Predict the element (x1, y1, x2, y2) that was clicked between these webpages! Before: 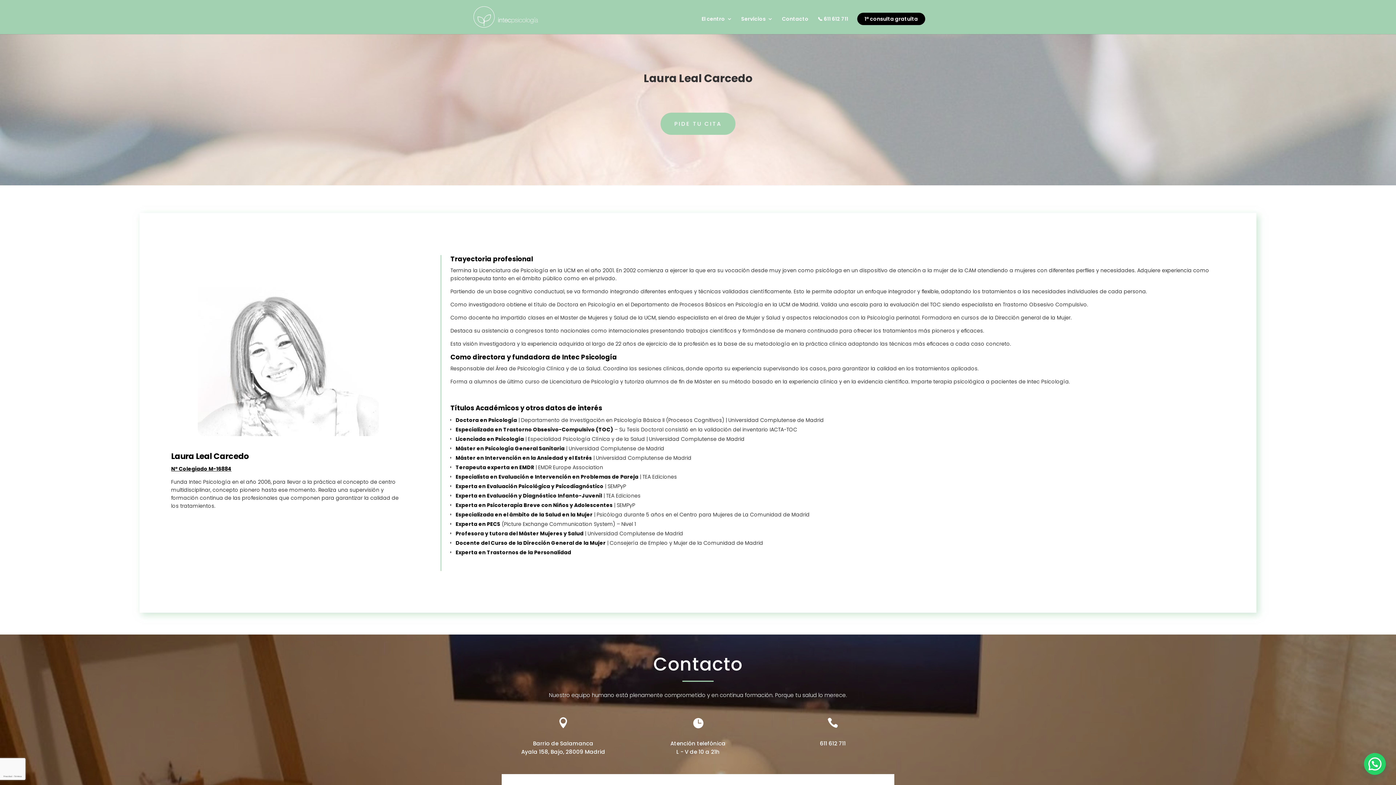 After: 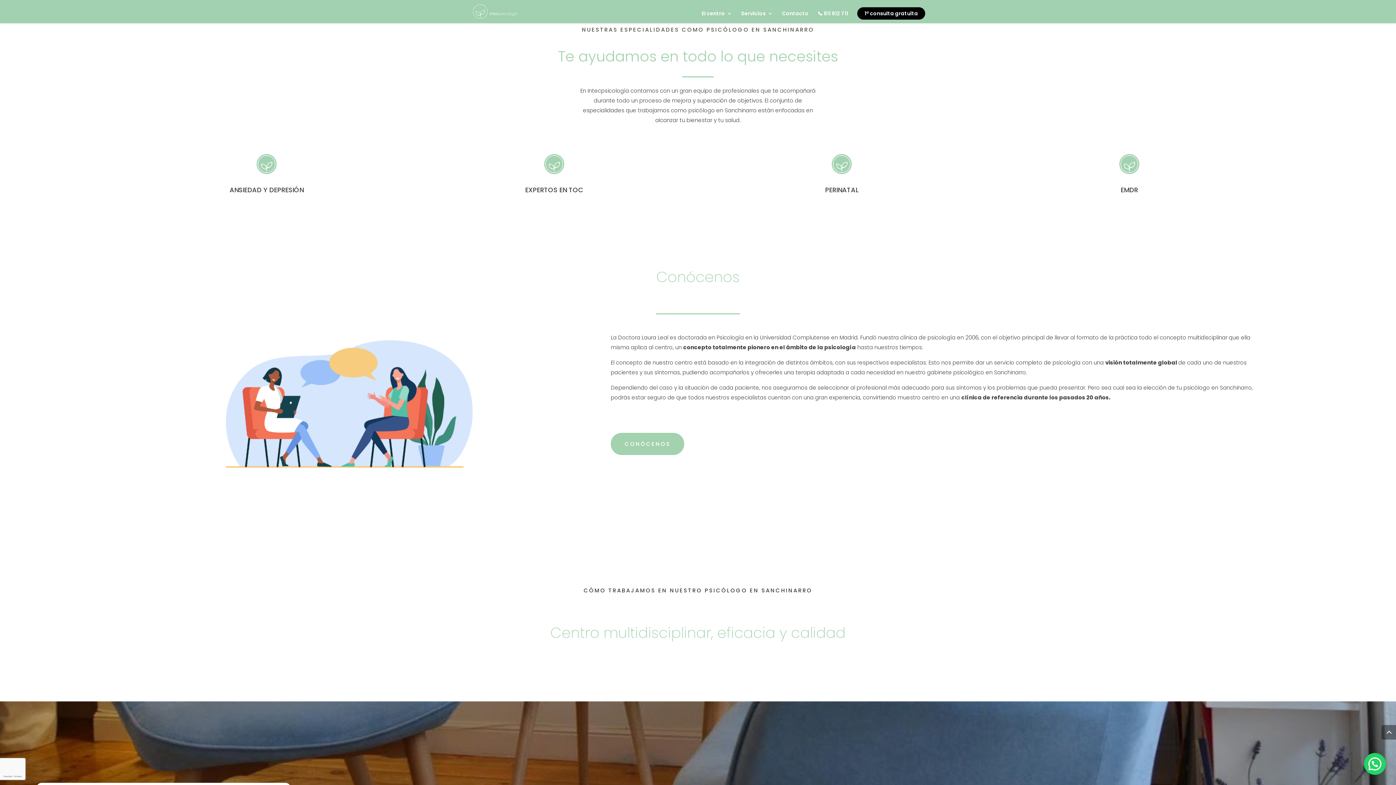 Action: bbox: (741, 16, 773, 34) label: Servicios